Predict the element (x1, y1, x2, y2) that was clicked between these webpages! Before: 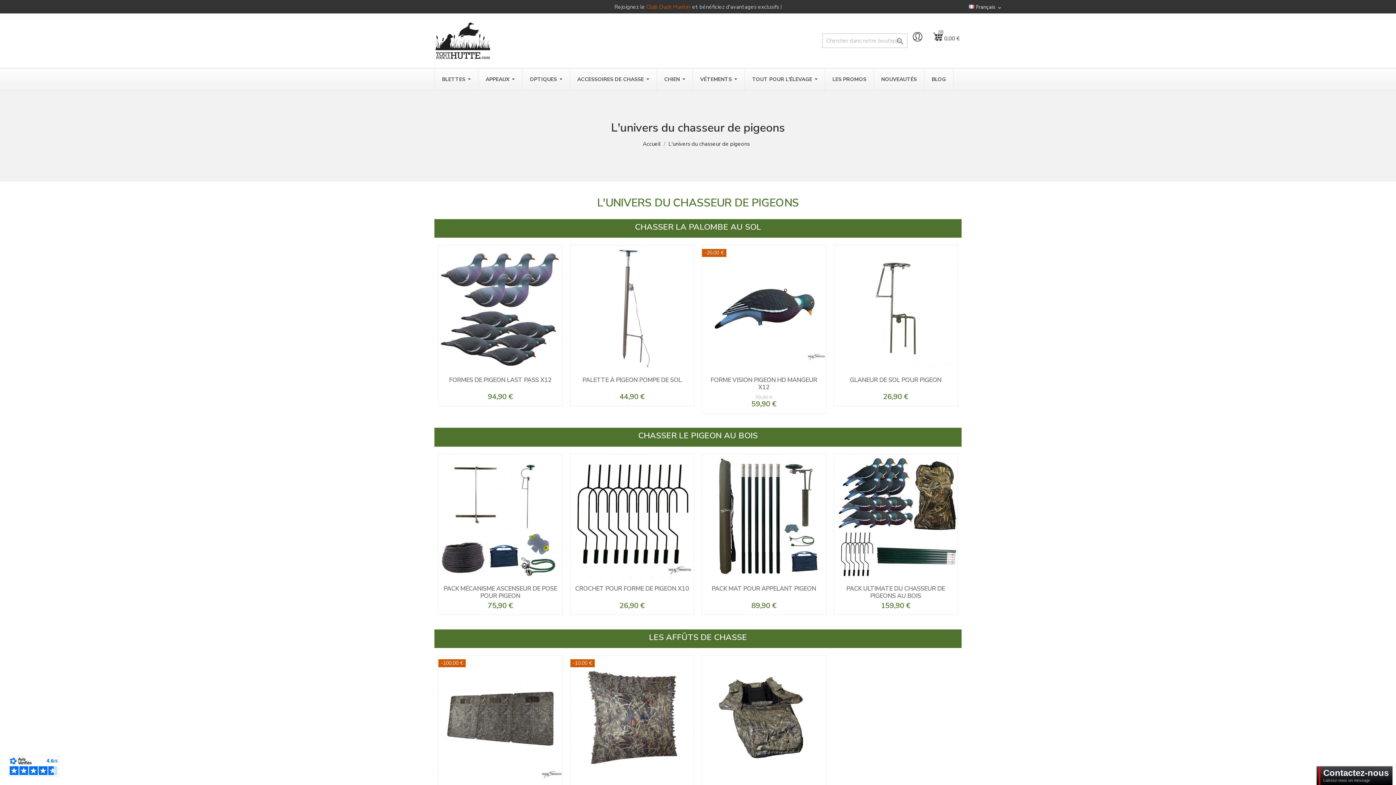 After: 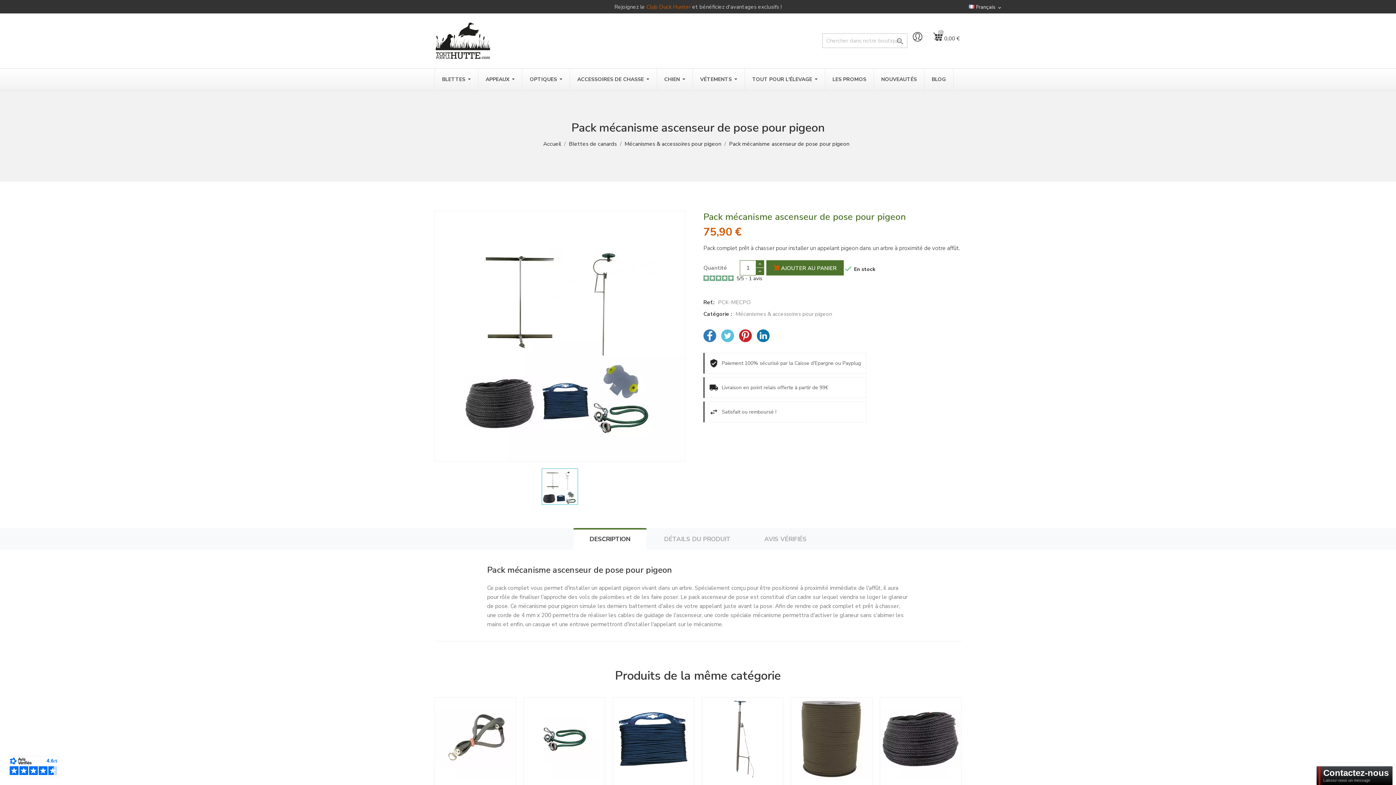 Action: bbox: (438, 454, 562, 578)